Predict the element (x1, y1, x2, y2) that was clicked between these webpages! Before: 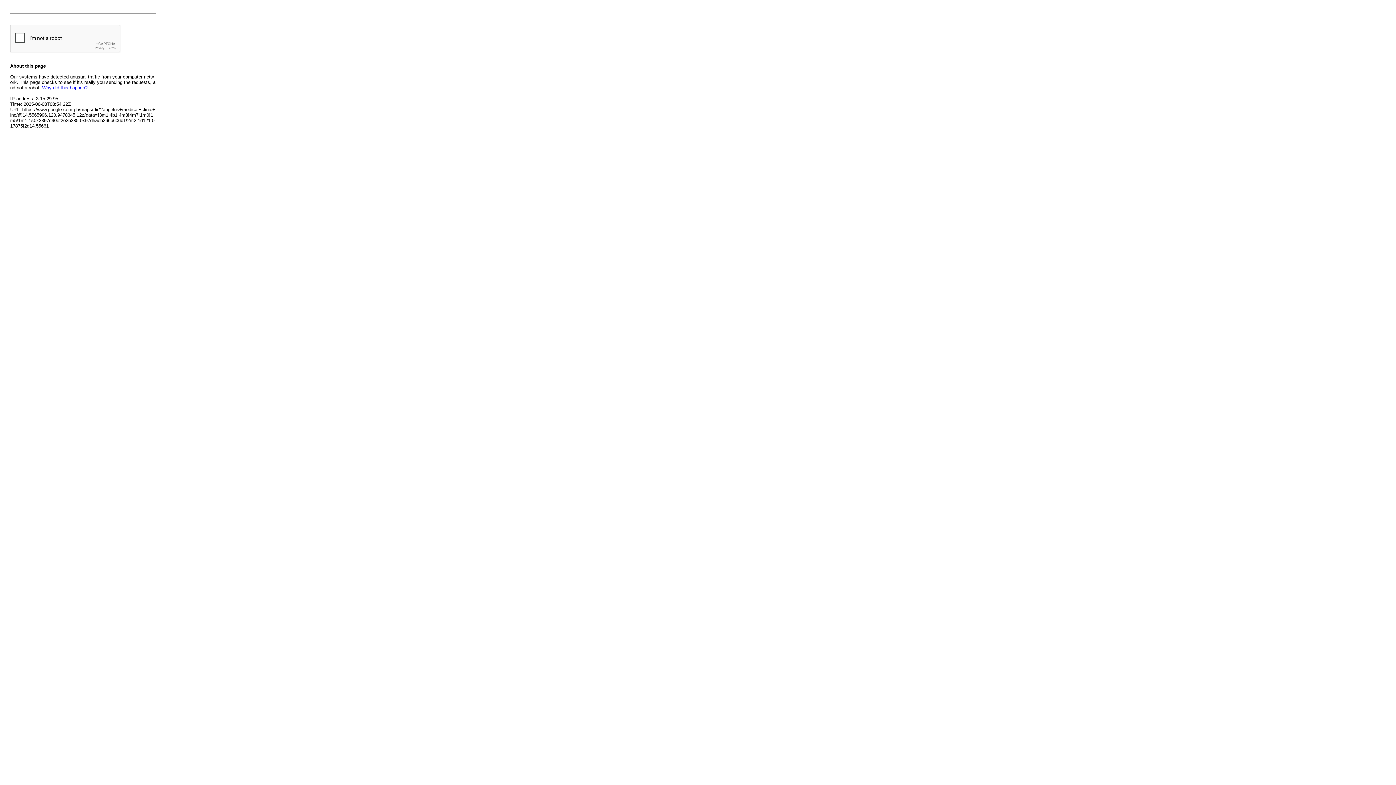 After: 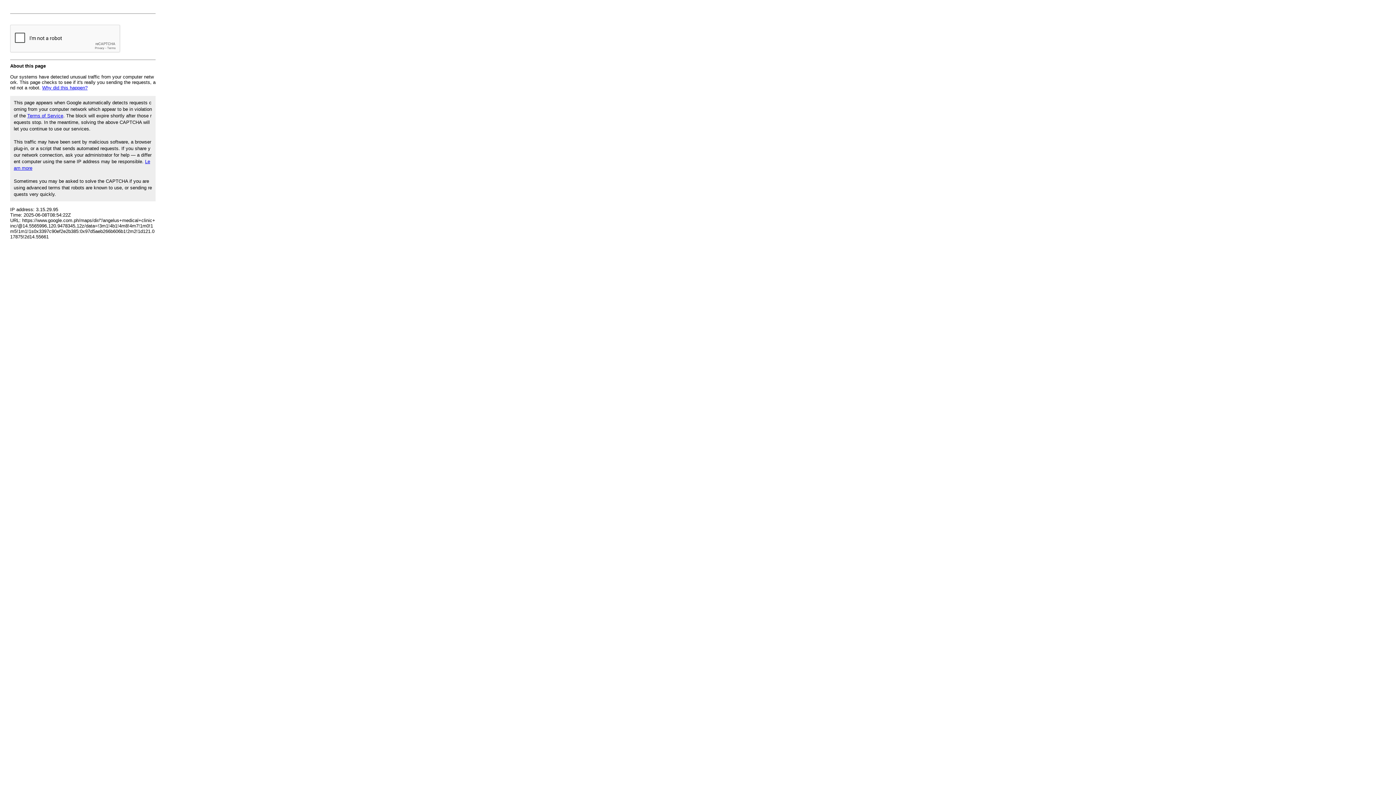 Action: bbox: (42, 85, 87, 90) label: Why did this happen?